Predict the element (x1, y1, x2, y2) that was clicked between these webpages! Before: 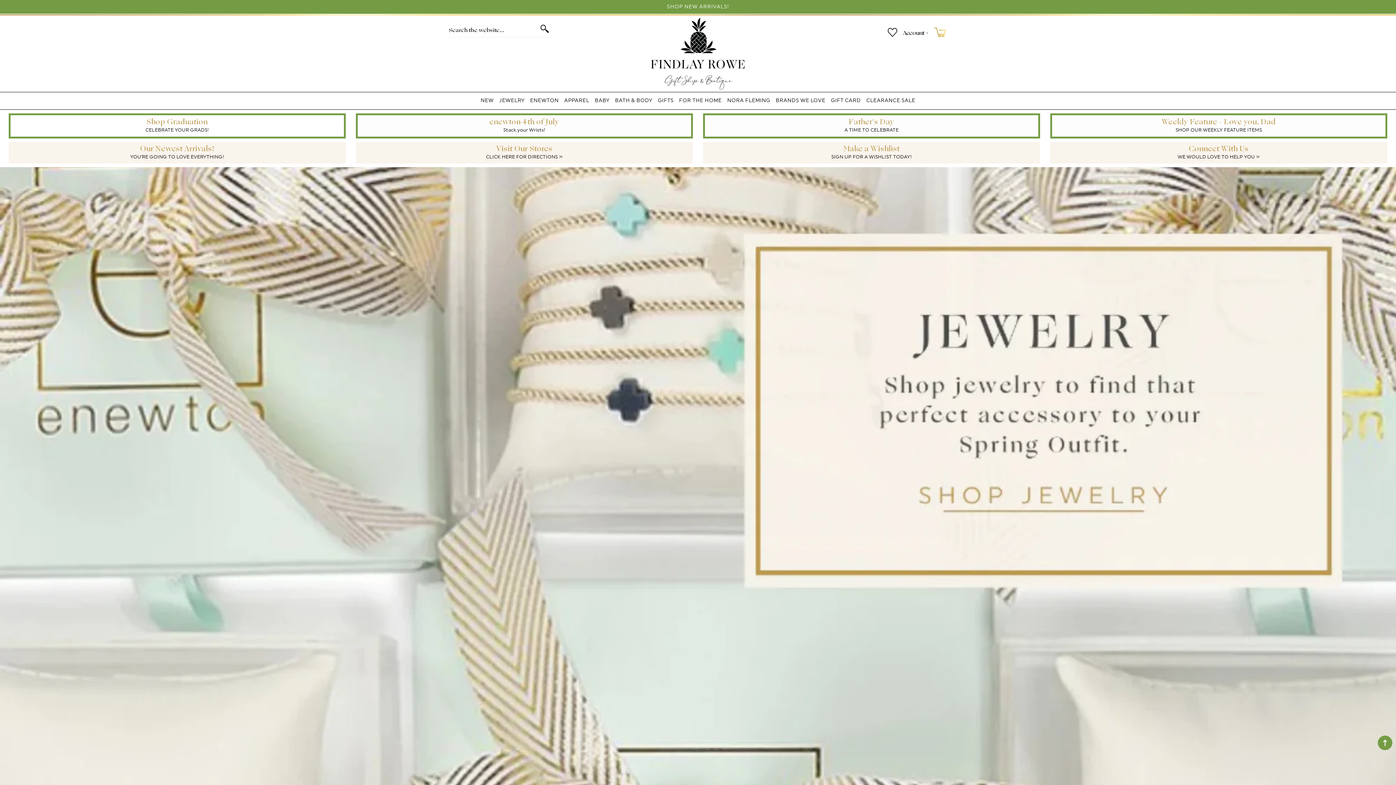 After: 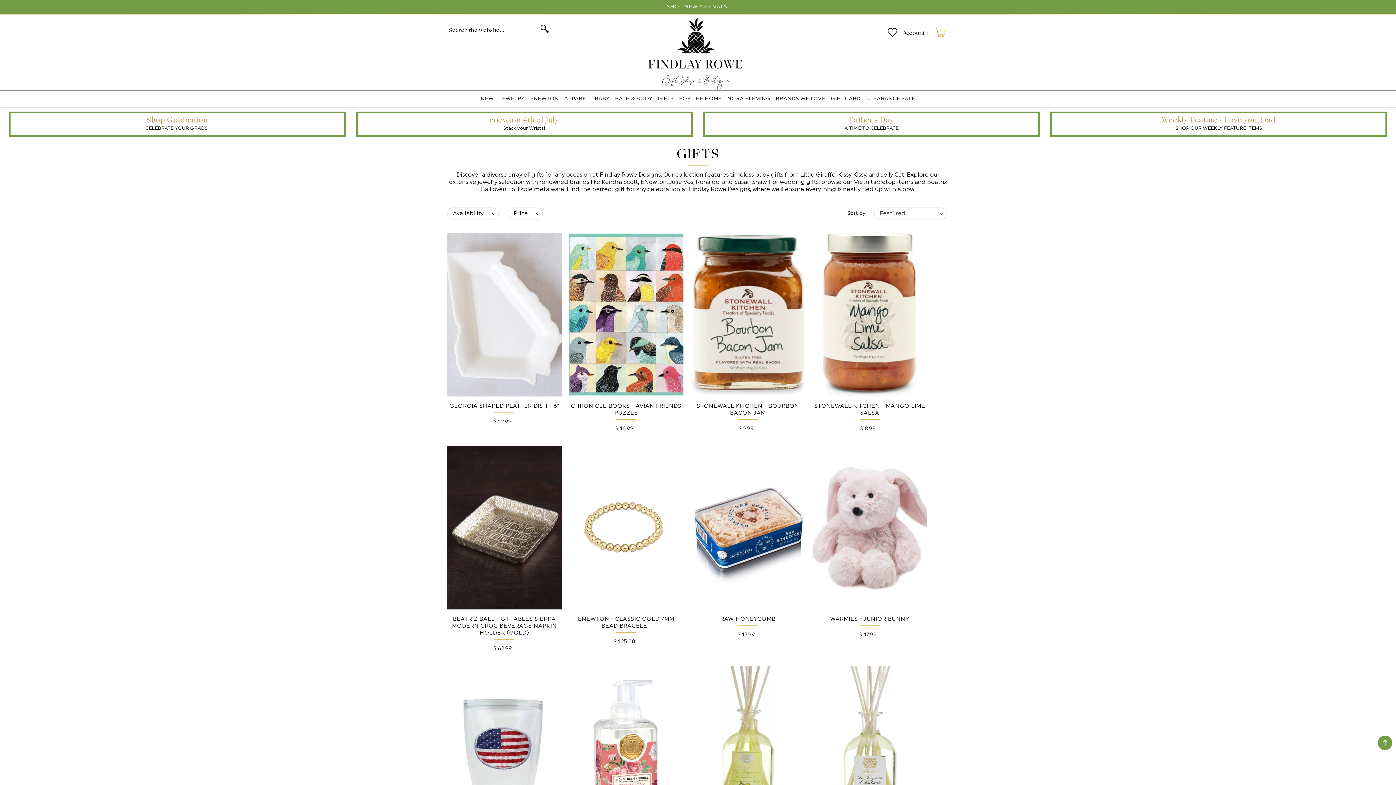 Action: label: GIFTS bbox: (658, 97, 673, 104)